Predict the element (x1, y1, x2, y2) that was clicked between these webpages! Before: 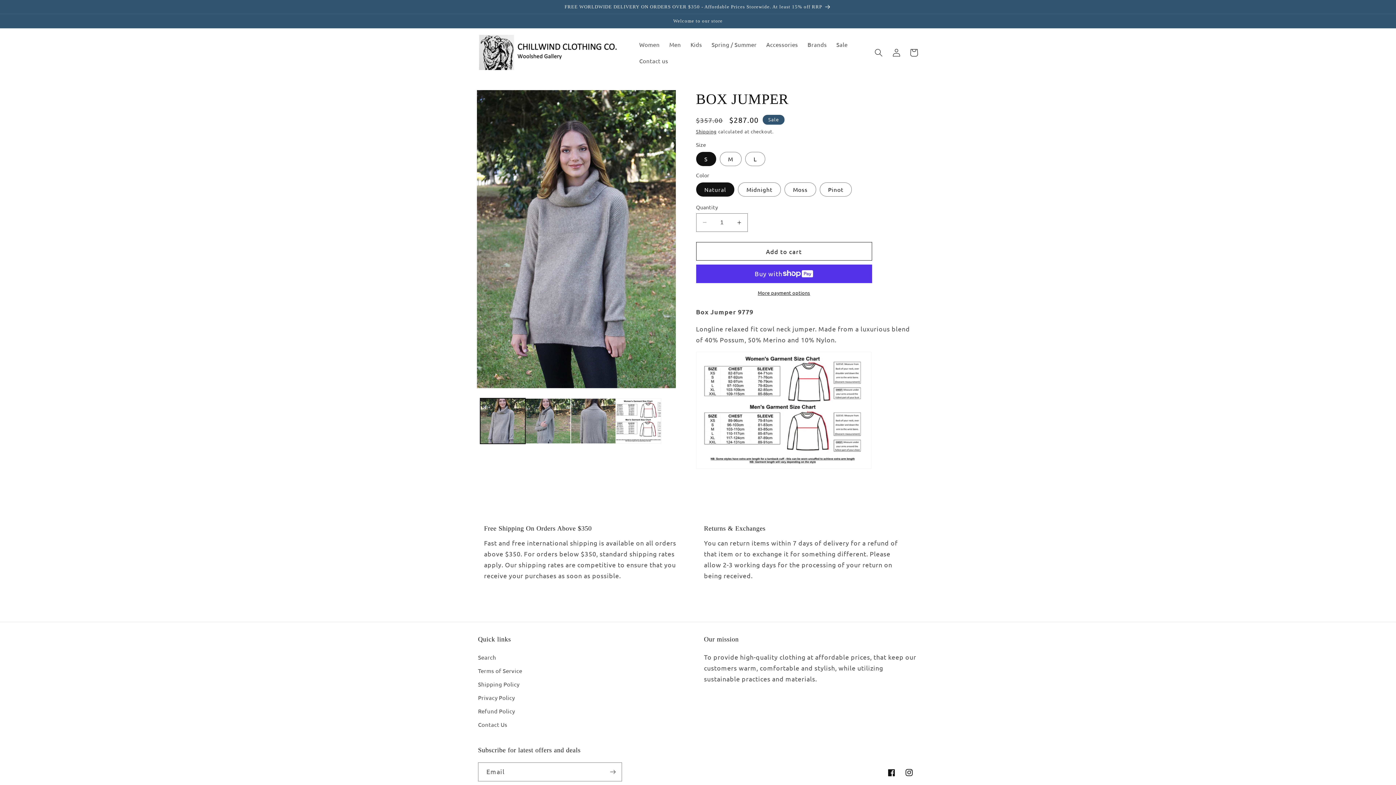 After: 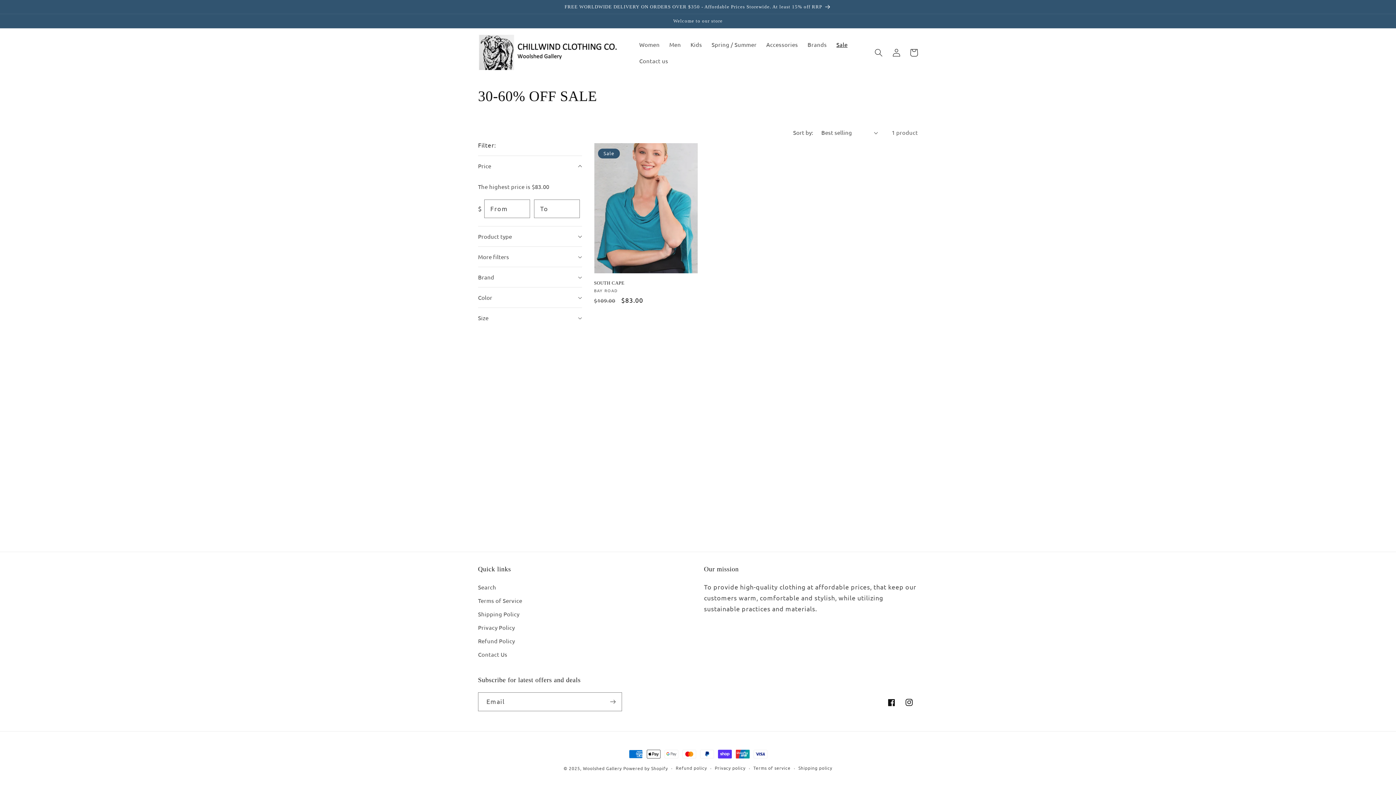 Action: label: Sale bbox: (831, 36, 852, 52)